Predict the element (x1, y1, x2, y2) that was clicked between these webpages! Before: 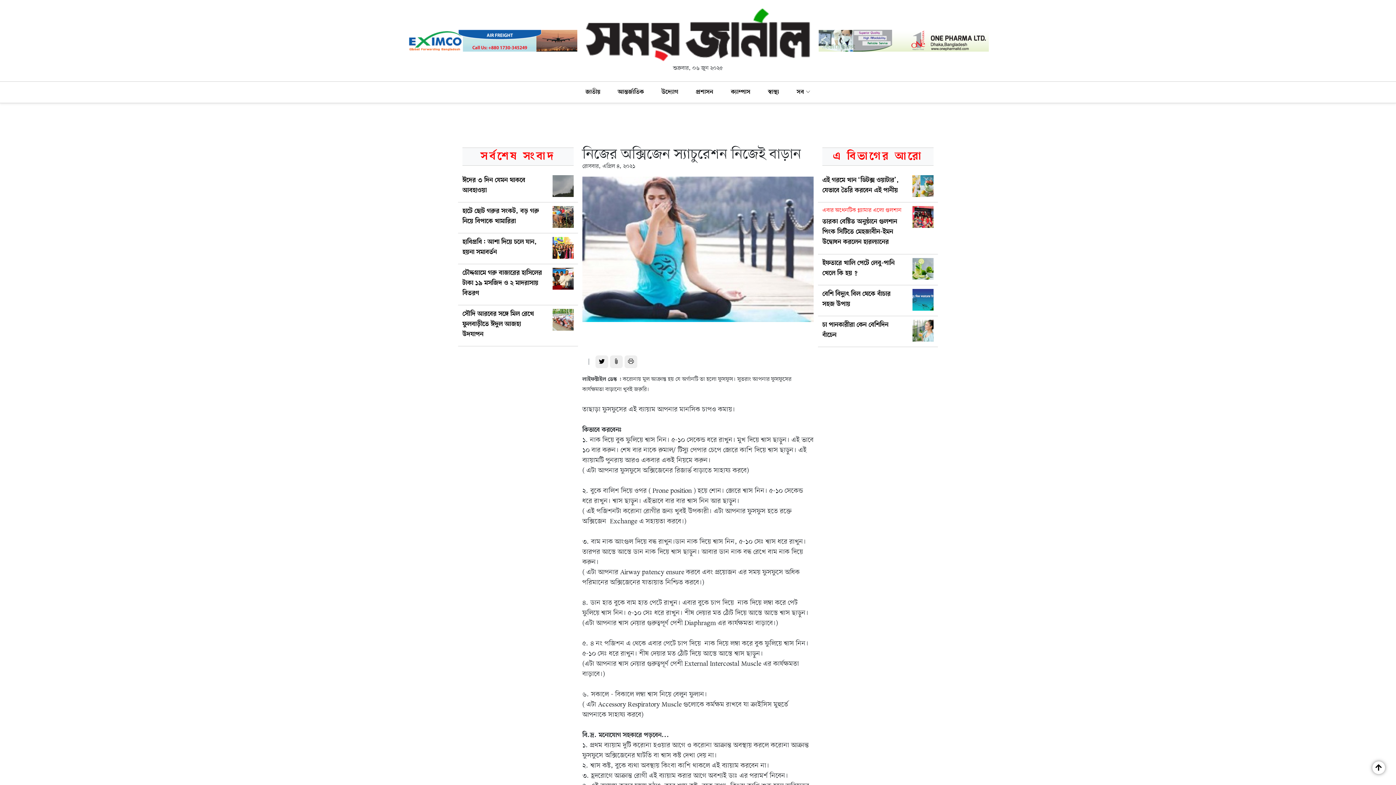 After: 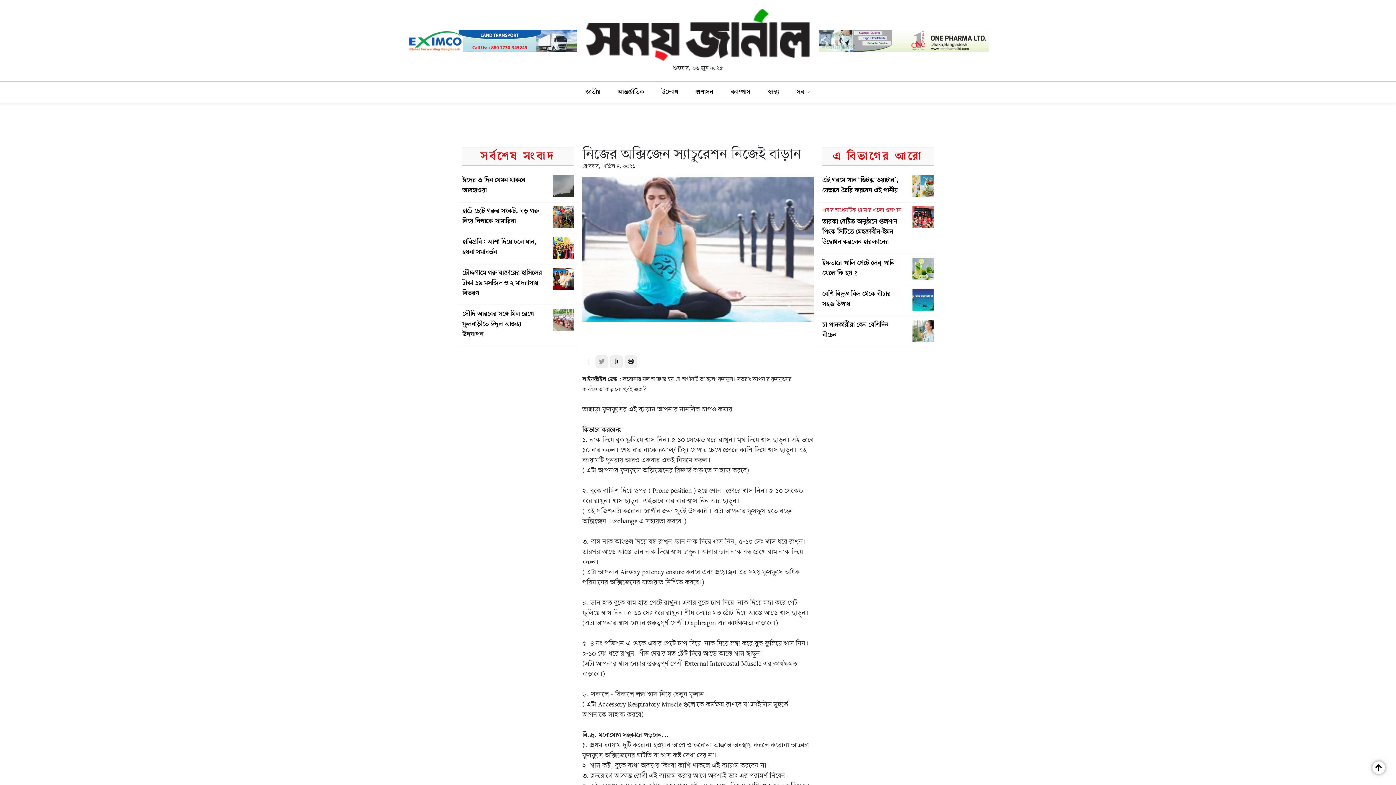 Action: bbox: (595, 355, 608, 368)